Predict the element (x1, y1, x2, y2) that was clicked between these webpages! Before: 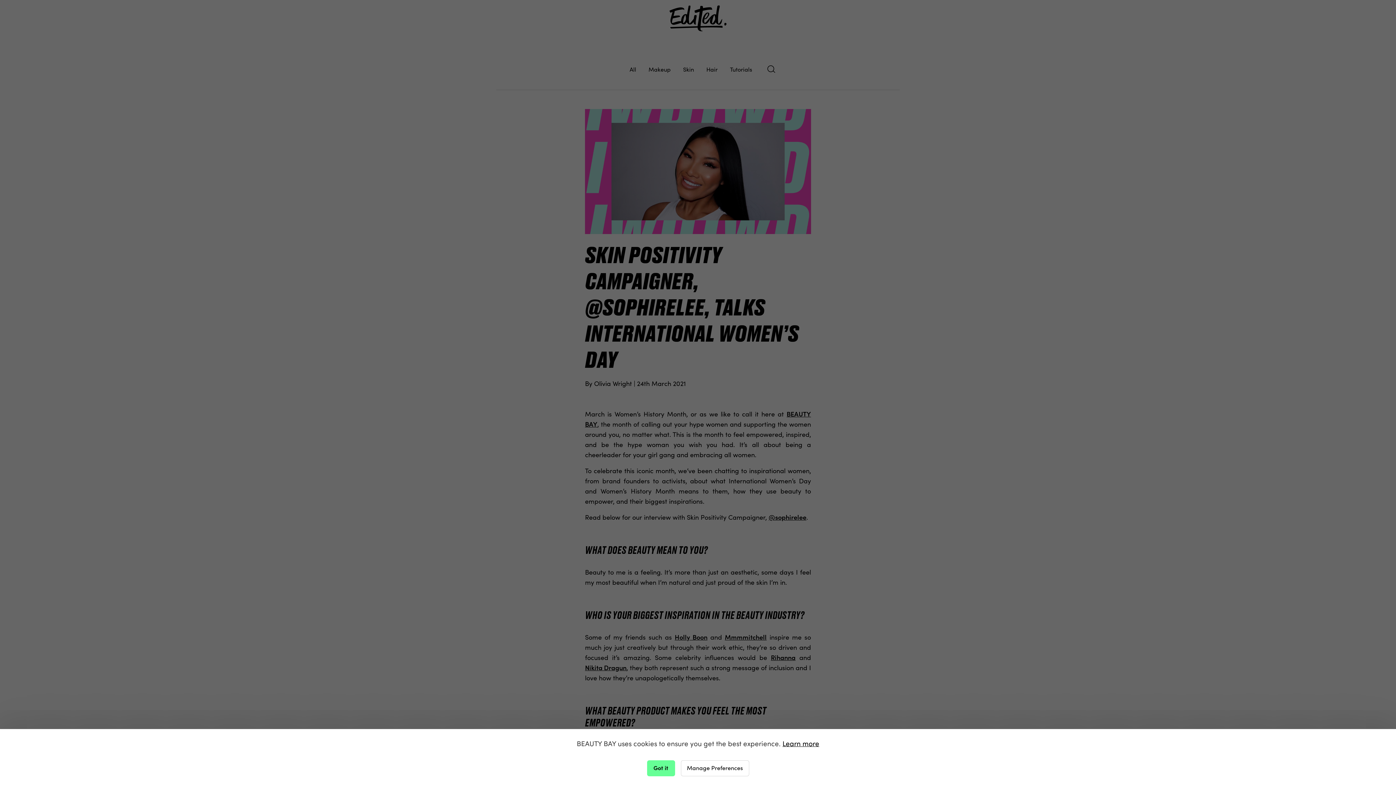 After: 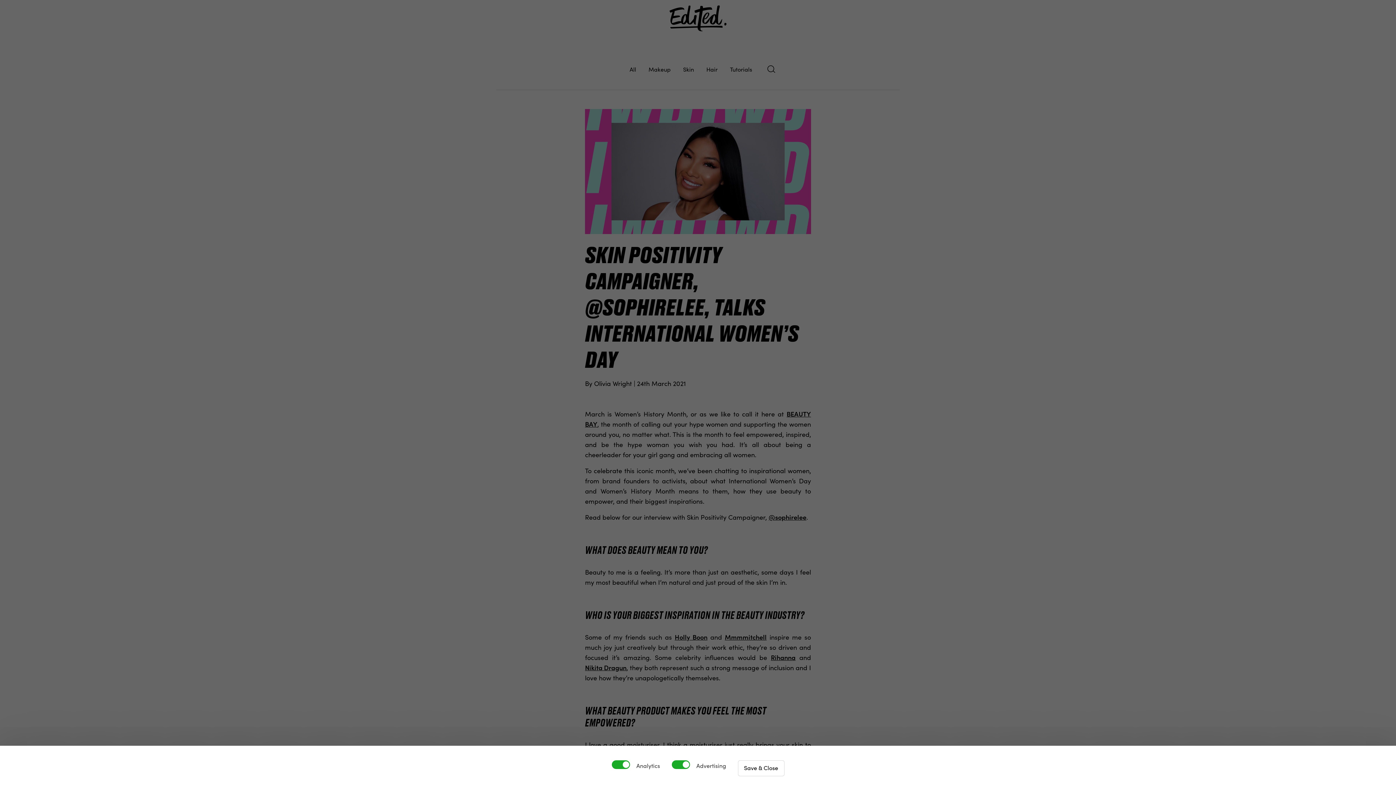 Action: label: Manage Preferences bbox: (680, 760, 749, 776)